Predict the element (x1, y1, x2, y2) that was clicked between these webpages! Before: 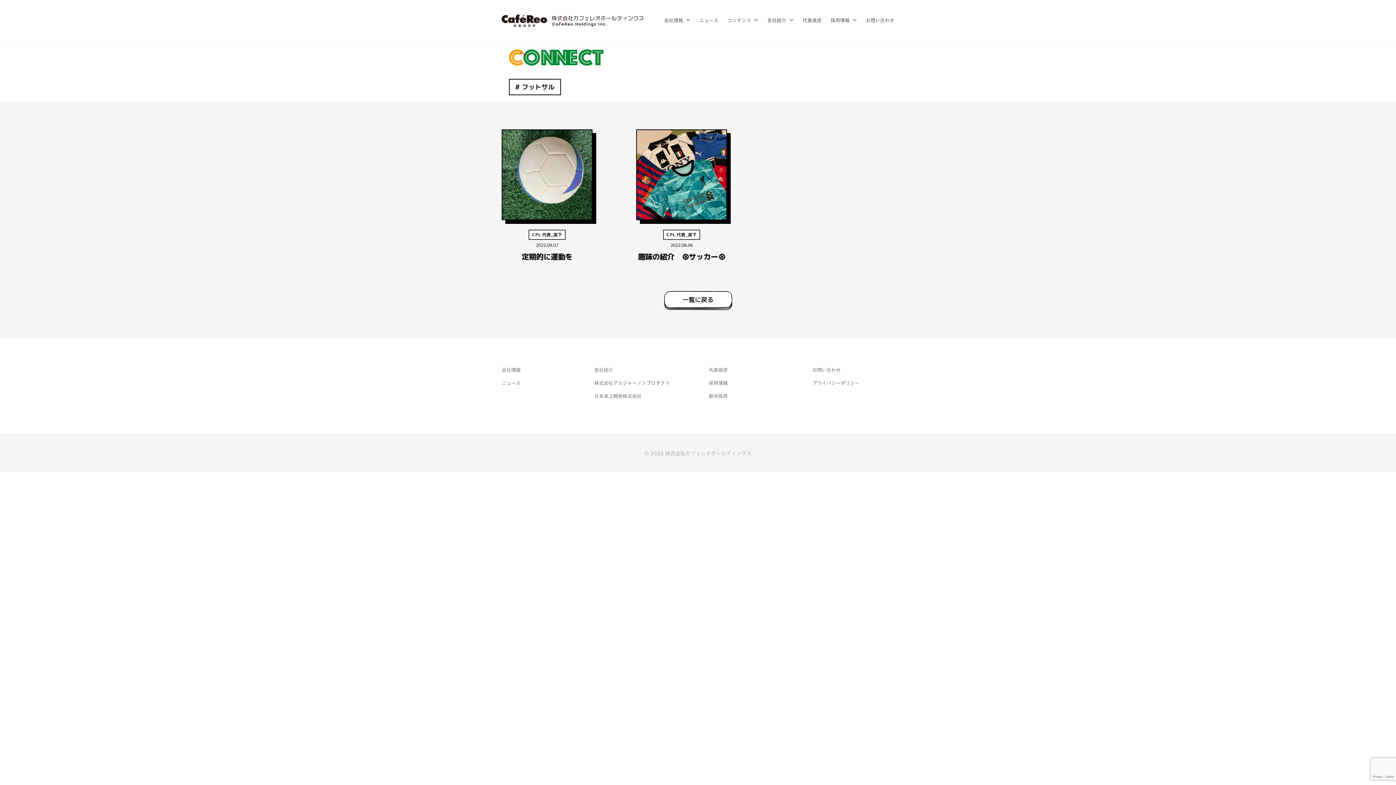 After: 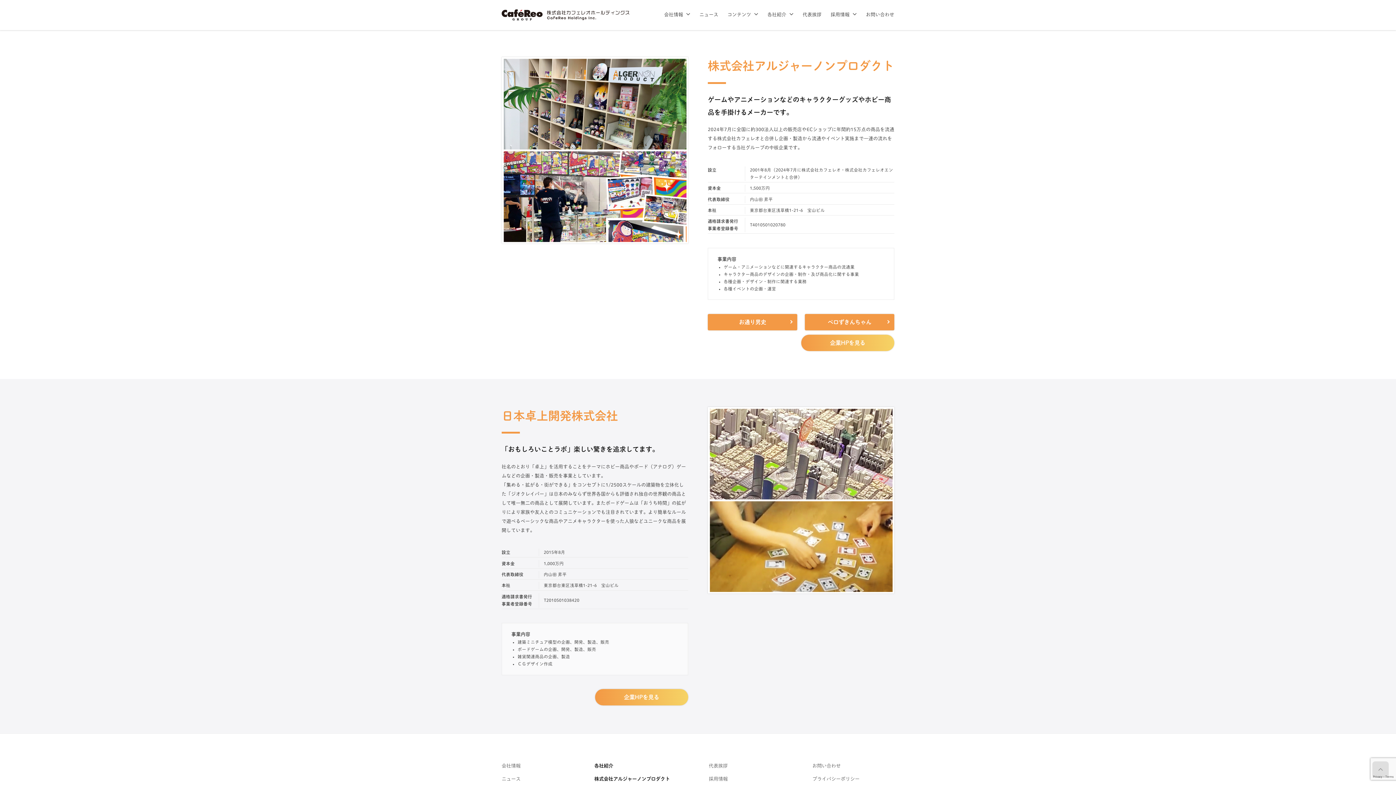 Action: label: 株式会社アルジャーノンプロダクト bbox: (594, 380, 670, 385)